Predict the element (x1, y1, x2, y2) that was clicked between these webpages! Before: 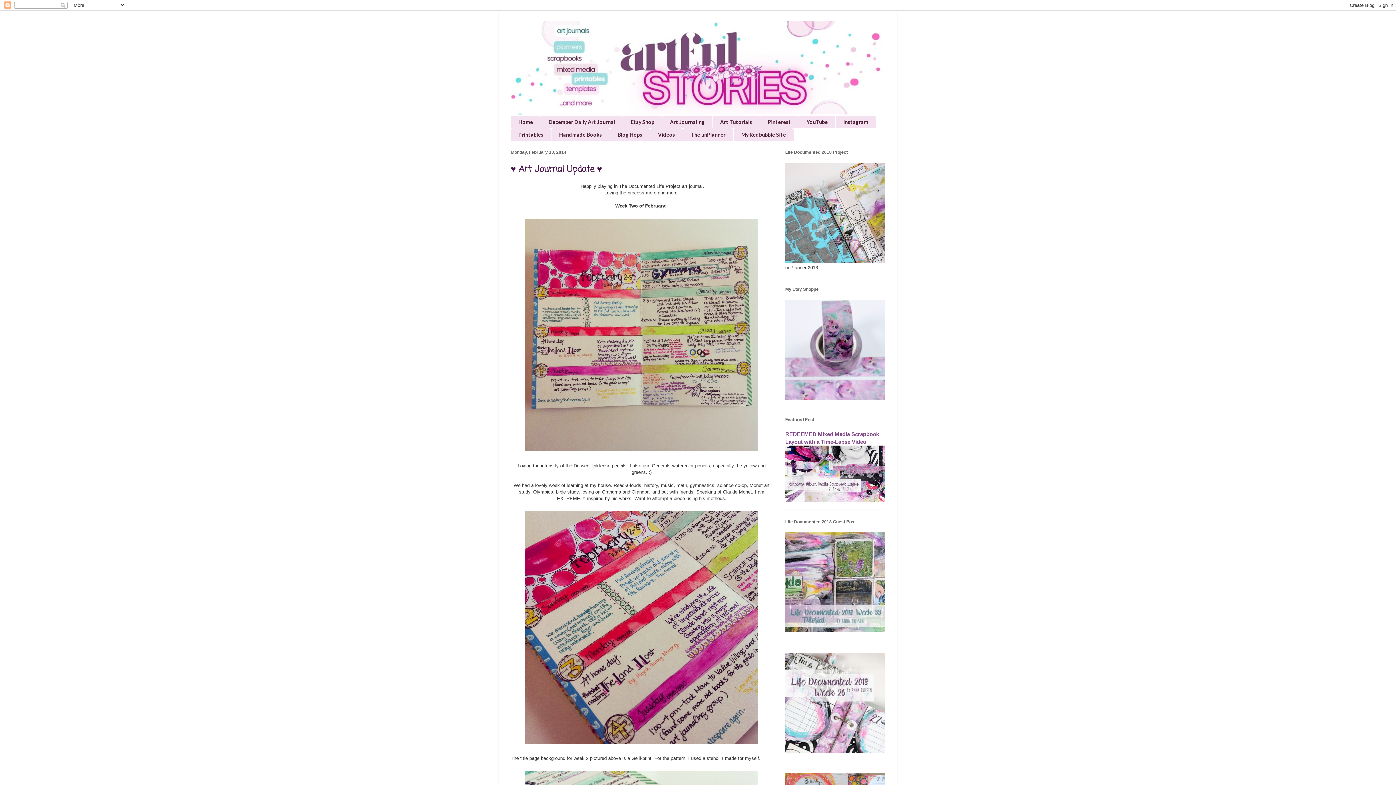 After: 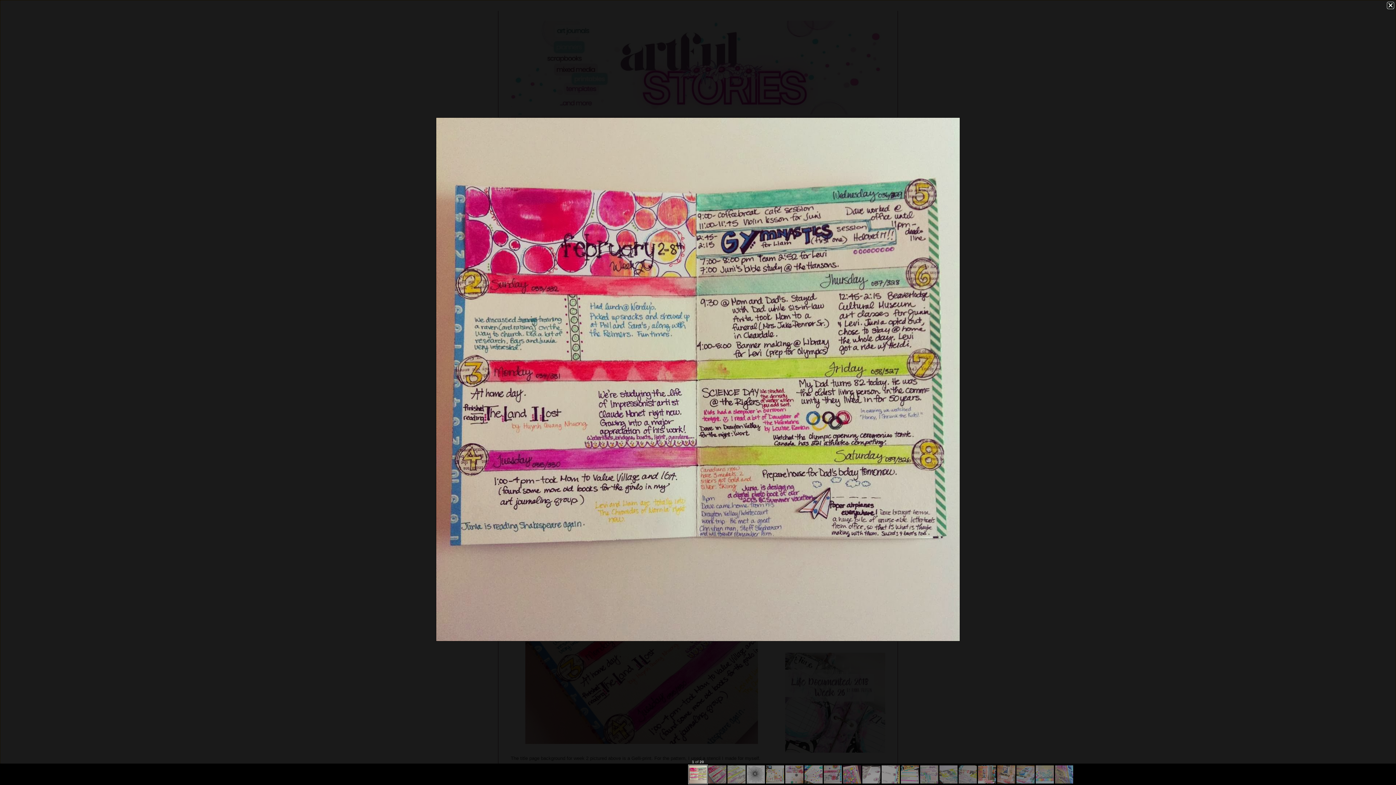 Action: bbox: (522, 450, 761, 455)